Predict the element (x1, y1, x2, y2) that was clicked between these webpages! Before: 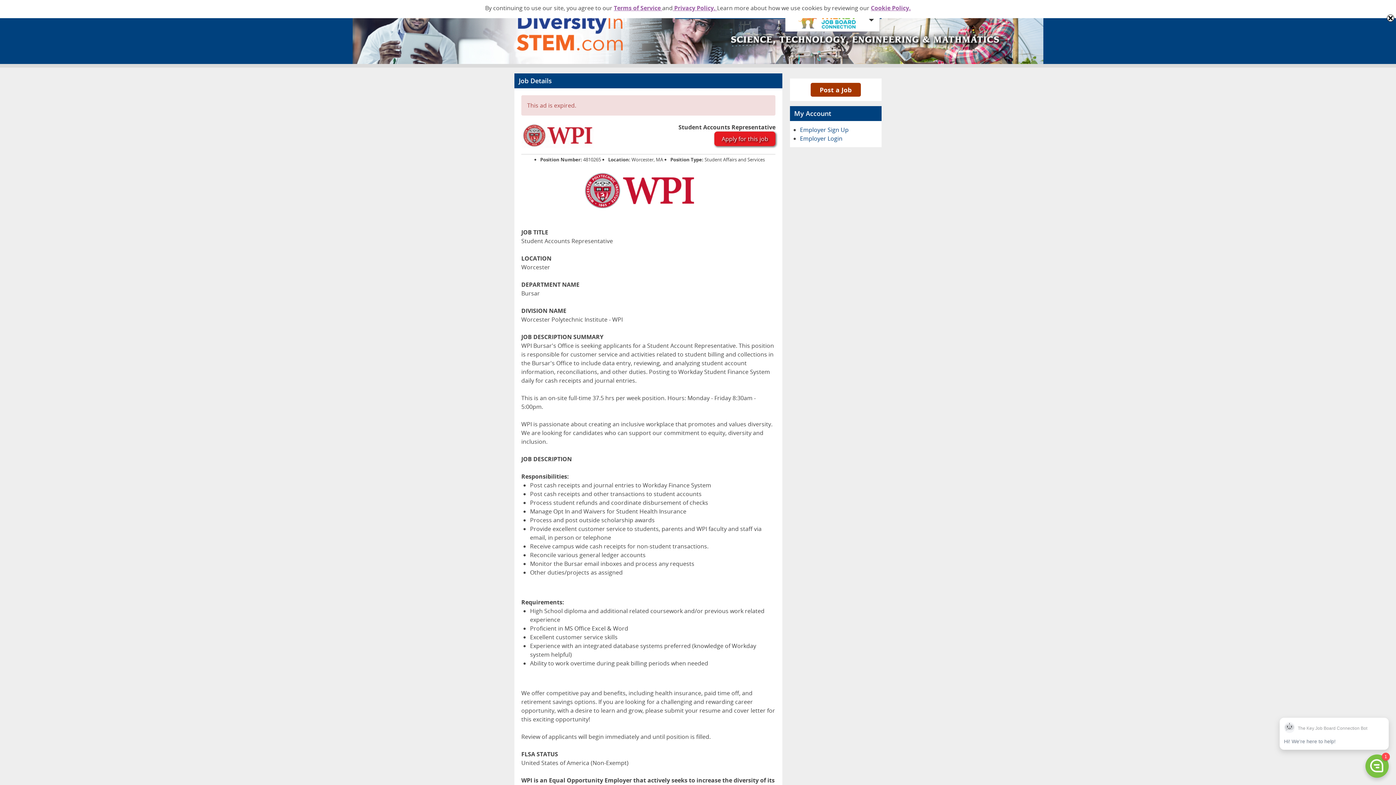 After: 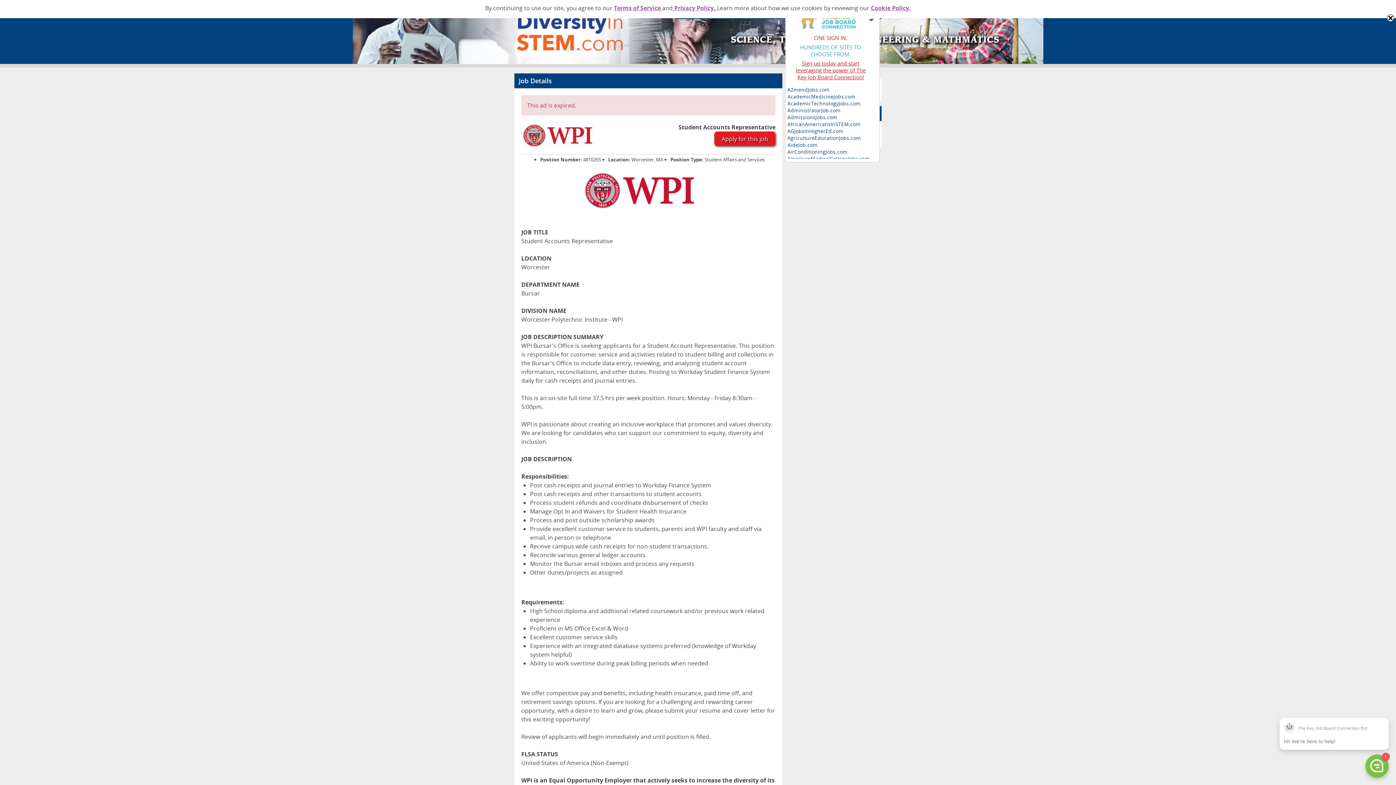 Action: bbox: (787, 9, 874, 29)